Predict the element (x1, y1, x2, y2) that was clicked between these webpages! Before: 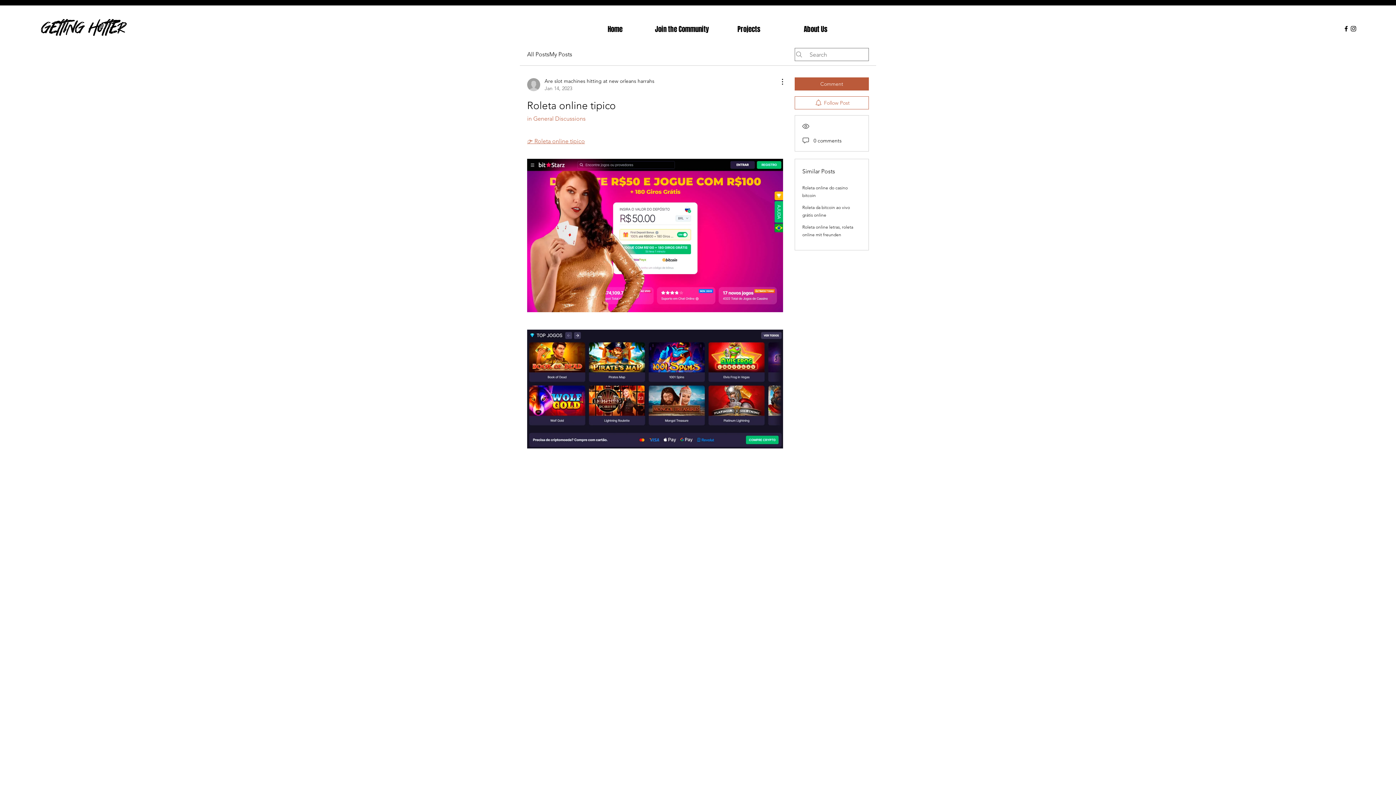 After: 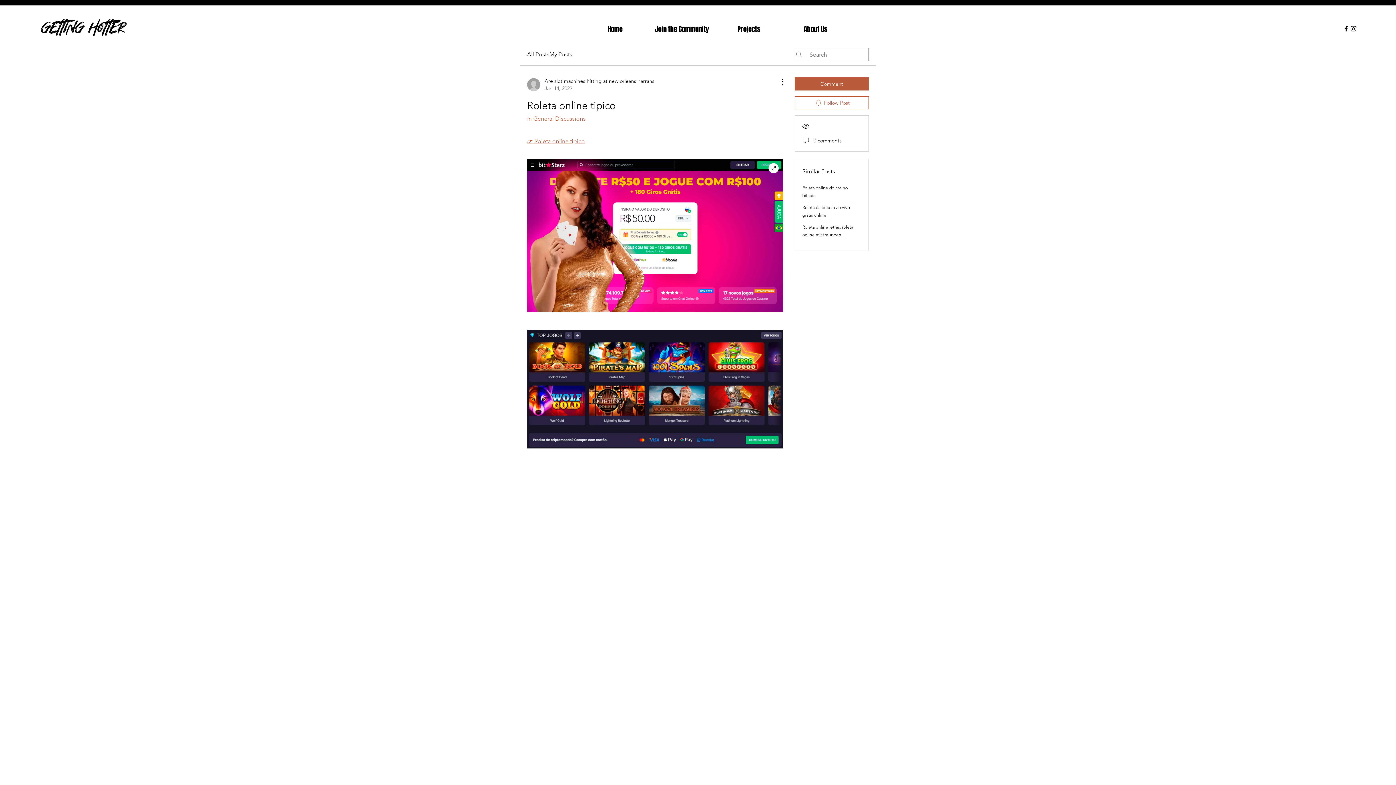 Action: bbox: (527, 158, 783, 312)